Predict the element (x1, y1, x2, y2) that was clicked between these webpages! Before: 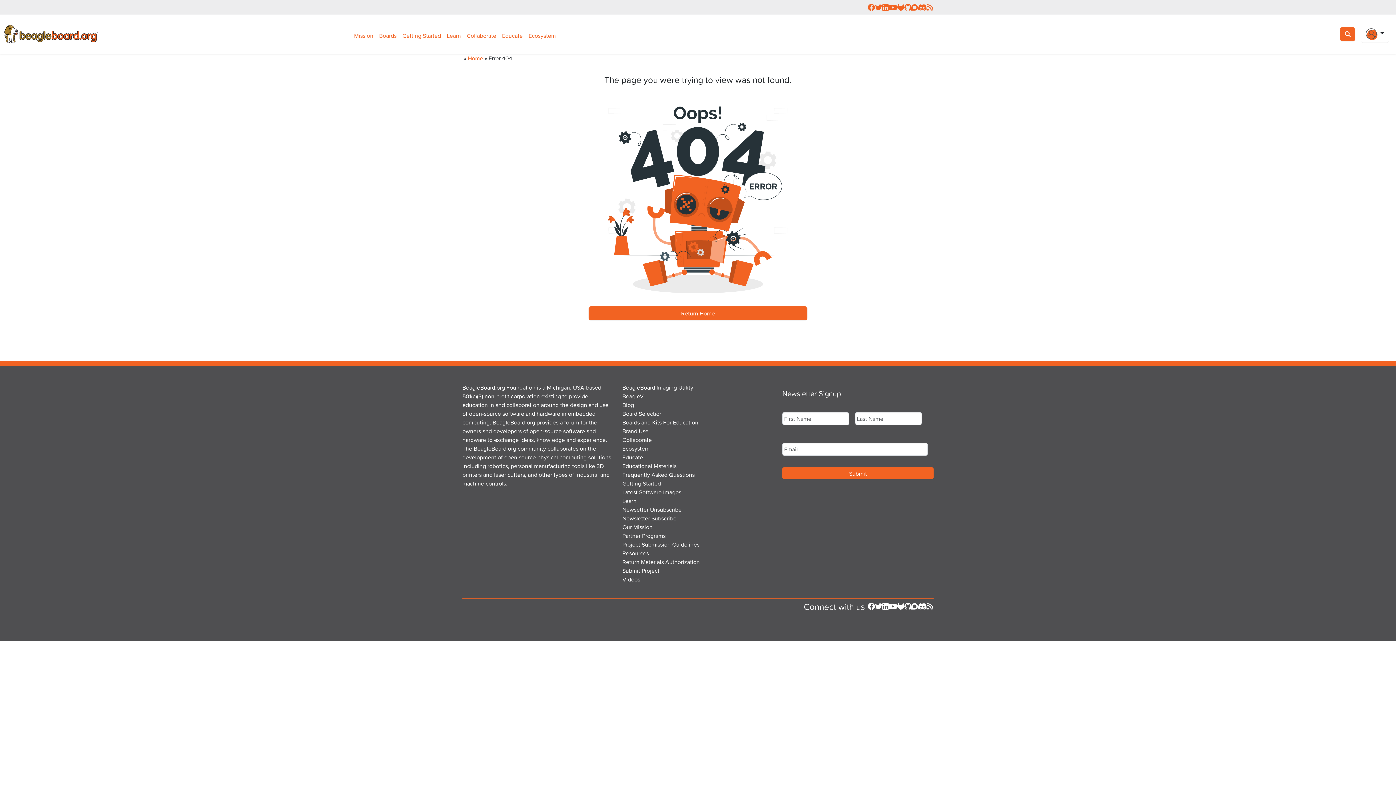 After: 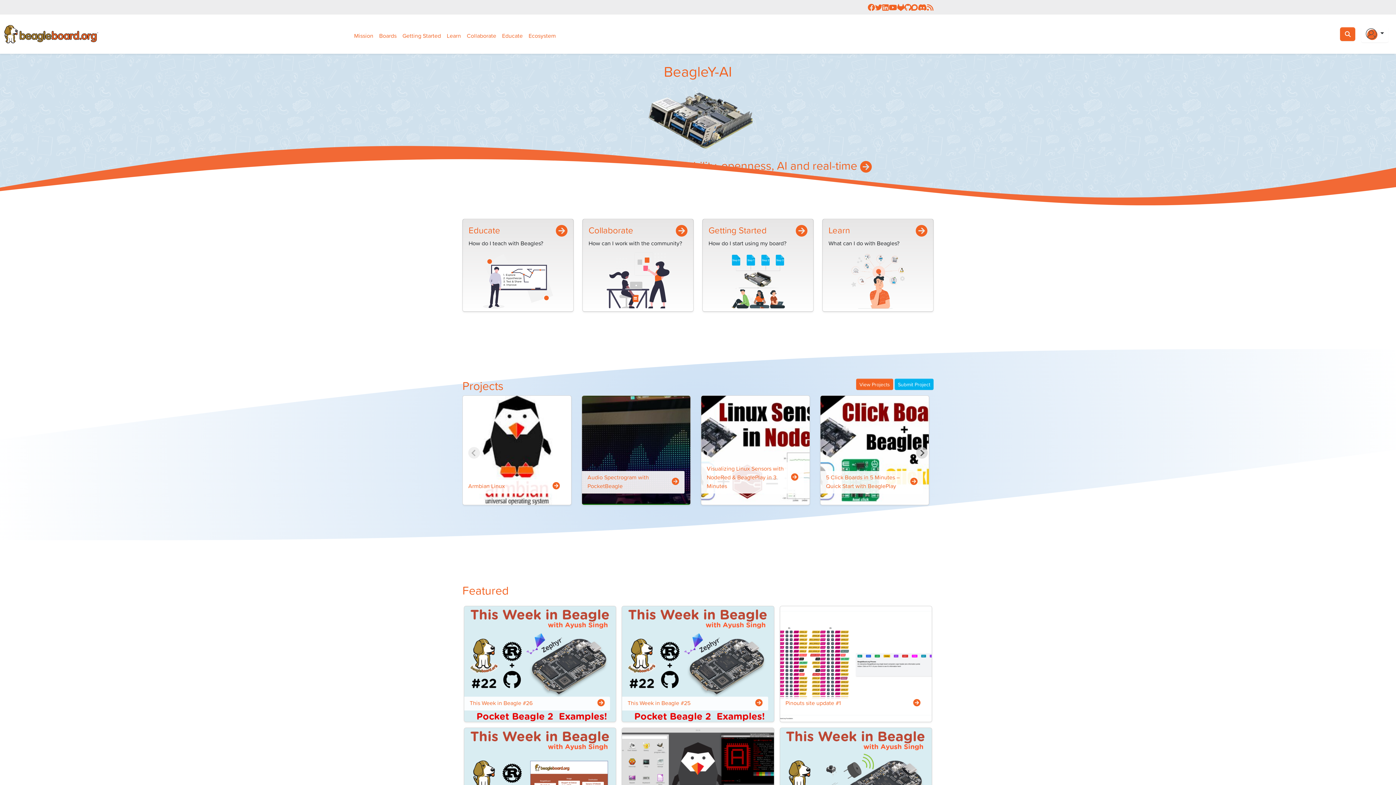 Action: label: Return Home bbox: (588, 306, 807, 320)